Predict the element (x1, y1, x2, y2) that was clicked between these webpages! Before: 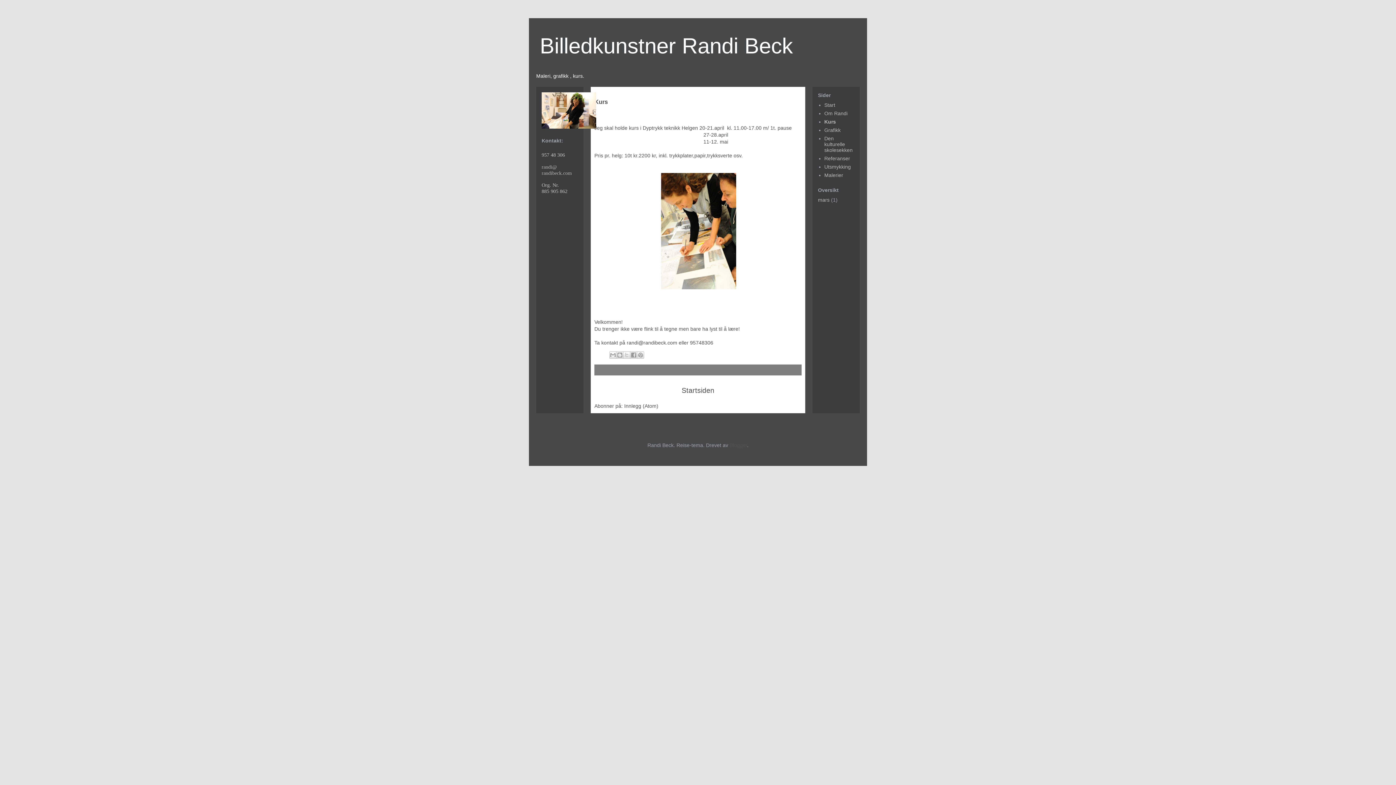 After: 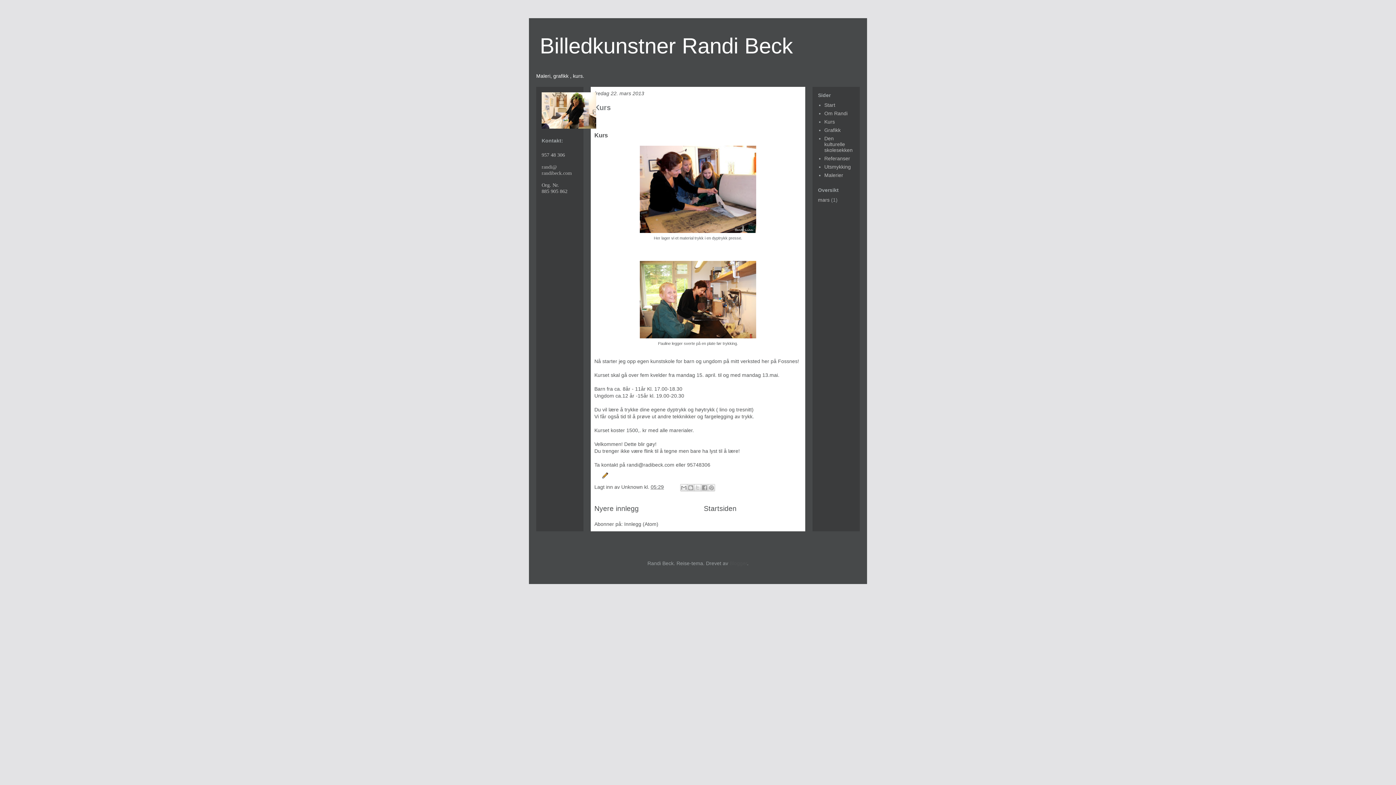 Action: bbox: (818, 196, 829, 202) label: mars